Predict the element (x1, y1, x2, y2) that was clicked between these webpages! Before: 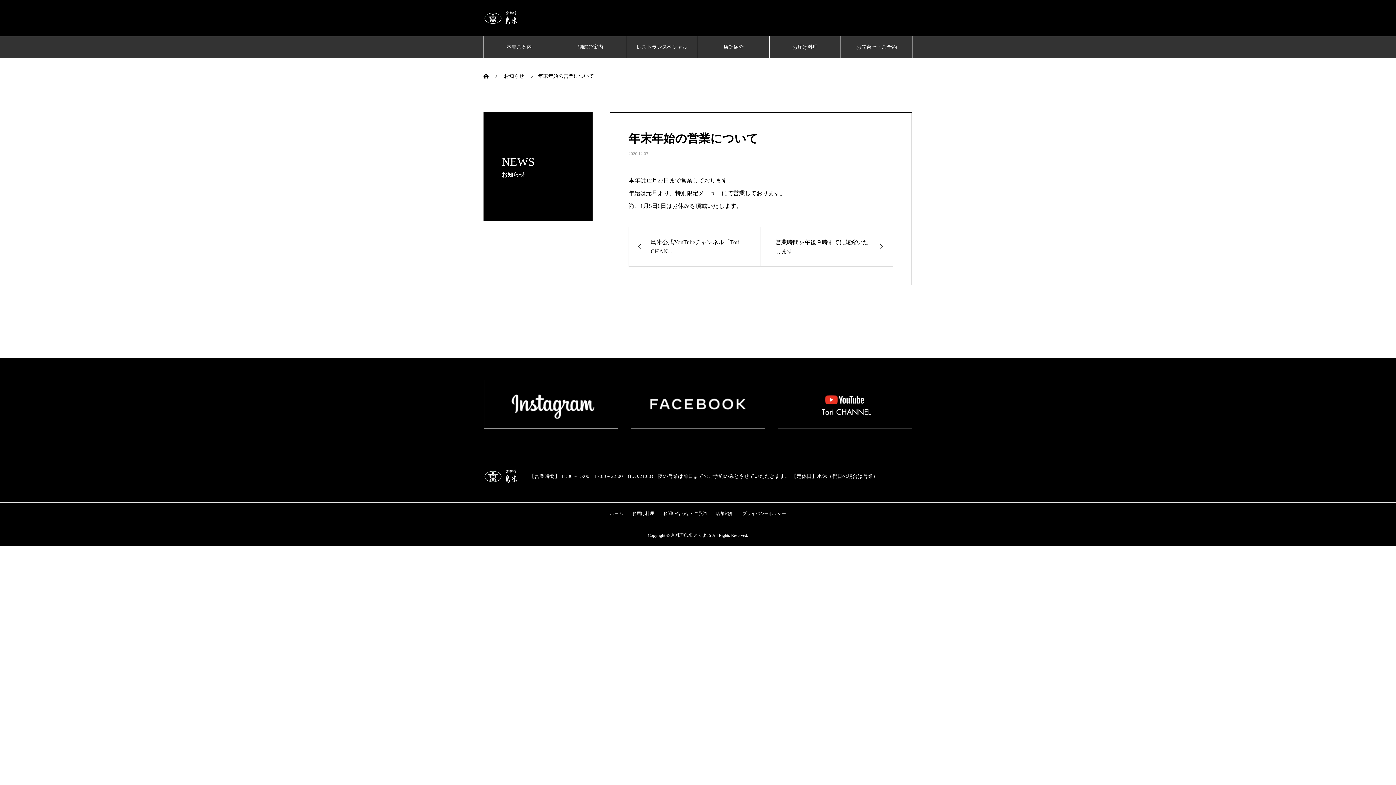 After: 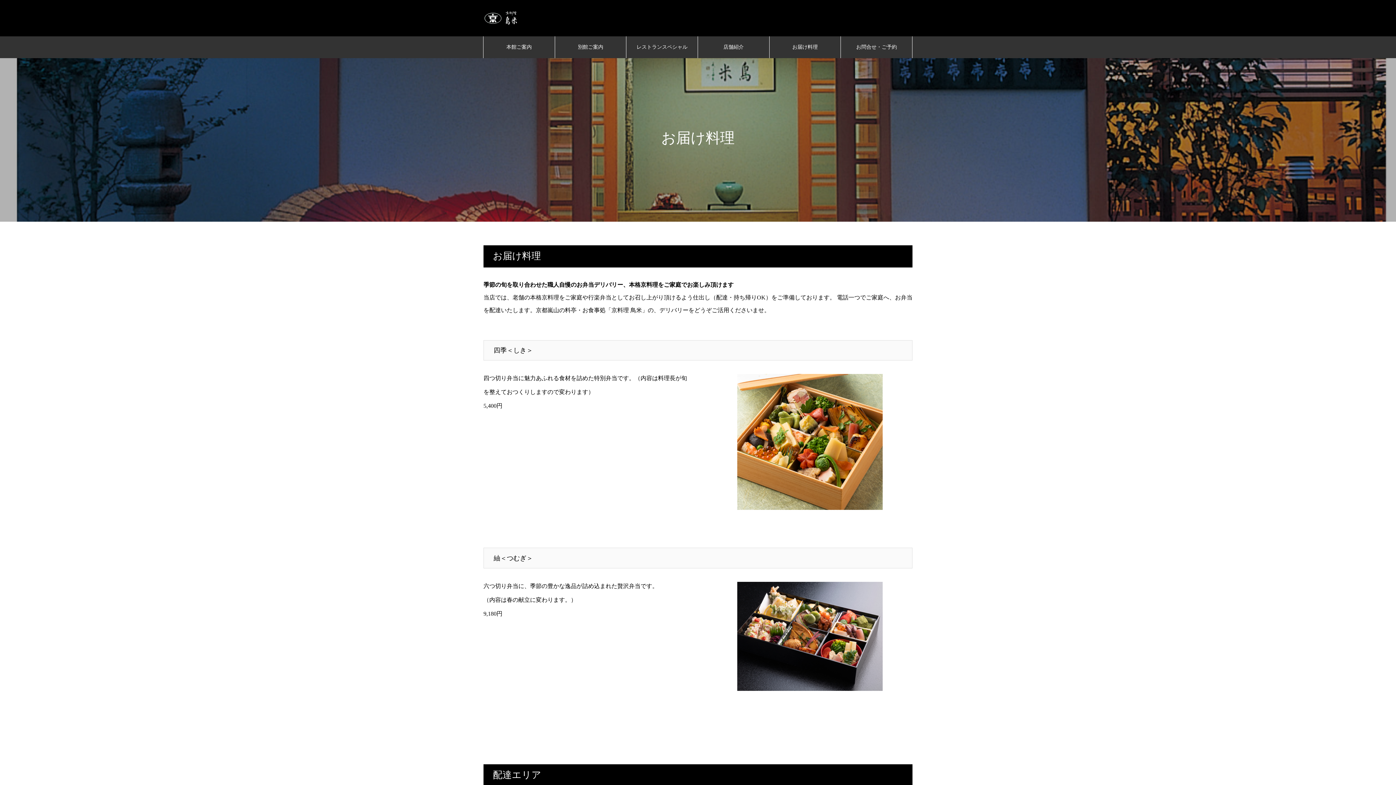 Action: bbox: (632, 511, 654, 516) label: お届け料理